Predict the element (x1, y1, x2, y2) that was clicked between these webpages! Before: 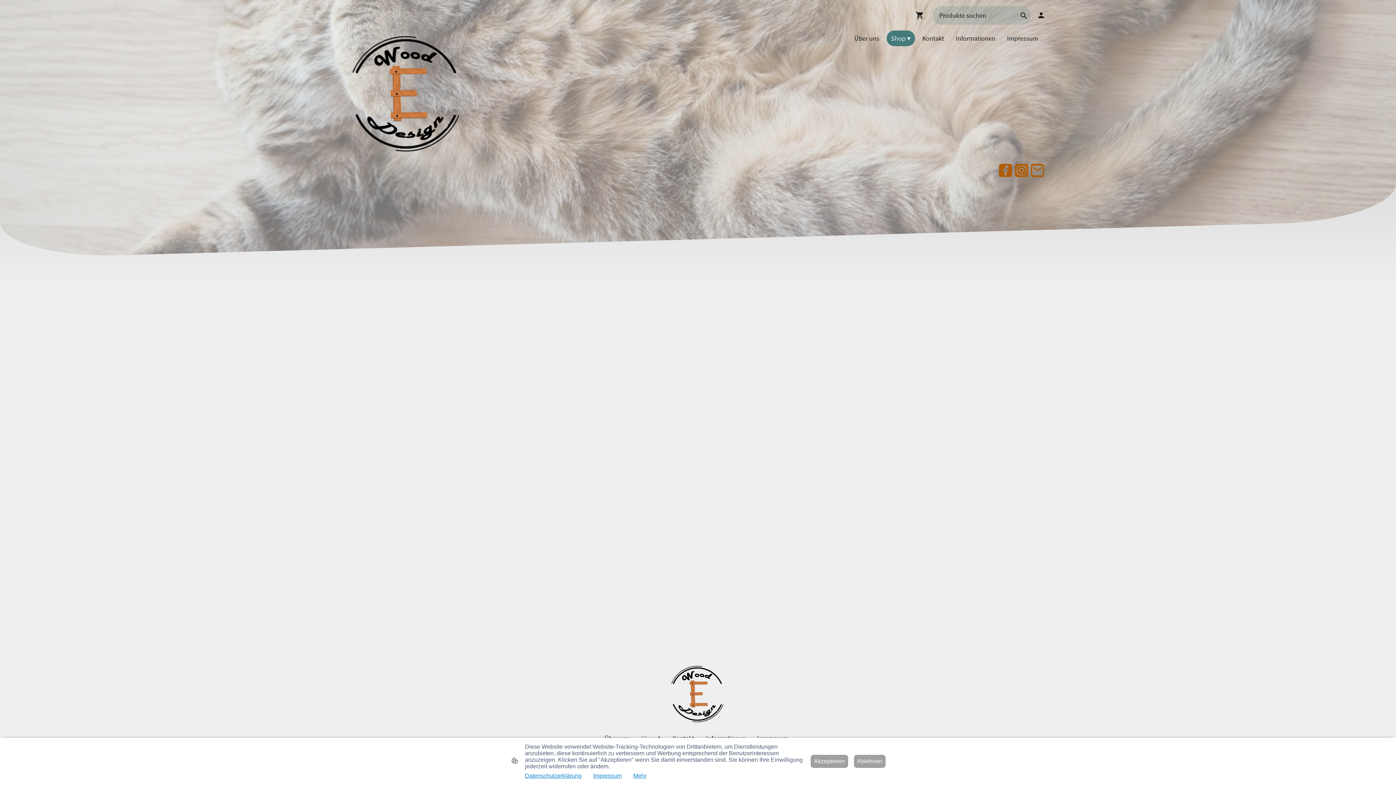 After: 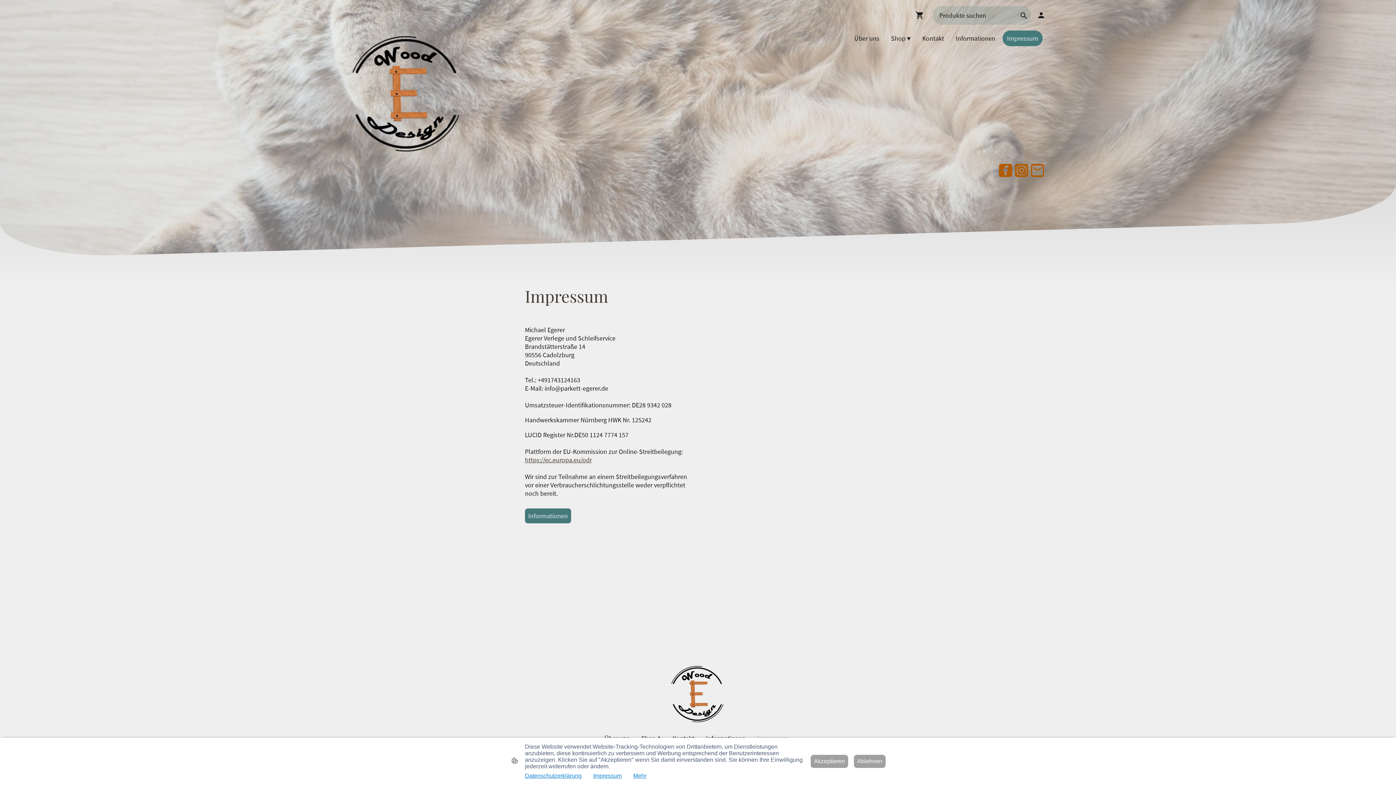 Action: bbox: (593, 773, 621, 779) label: Impressum